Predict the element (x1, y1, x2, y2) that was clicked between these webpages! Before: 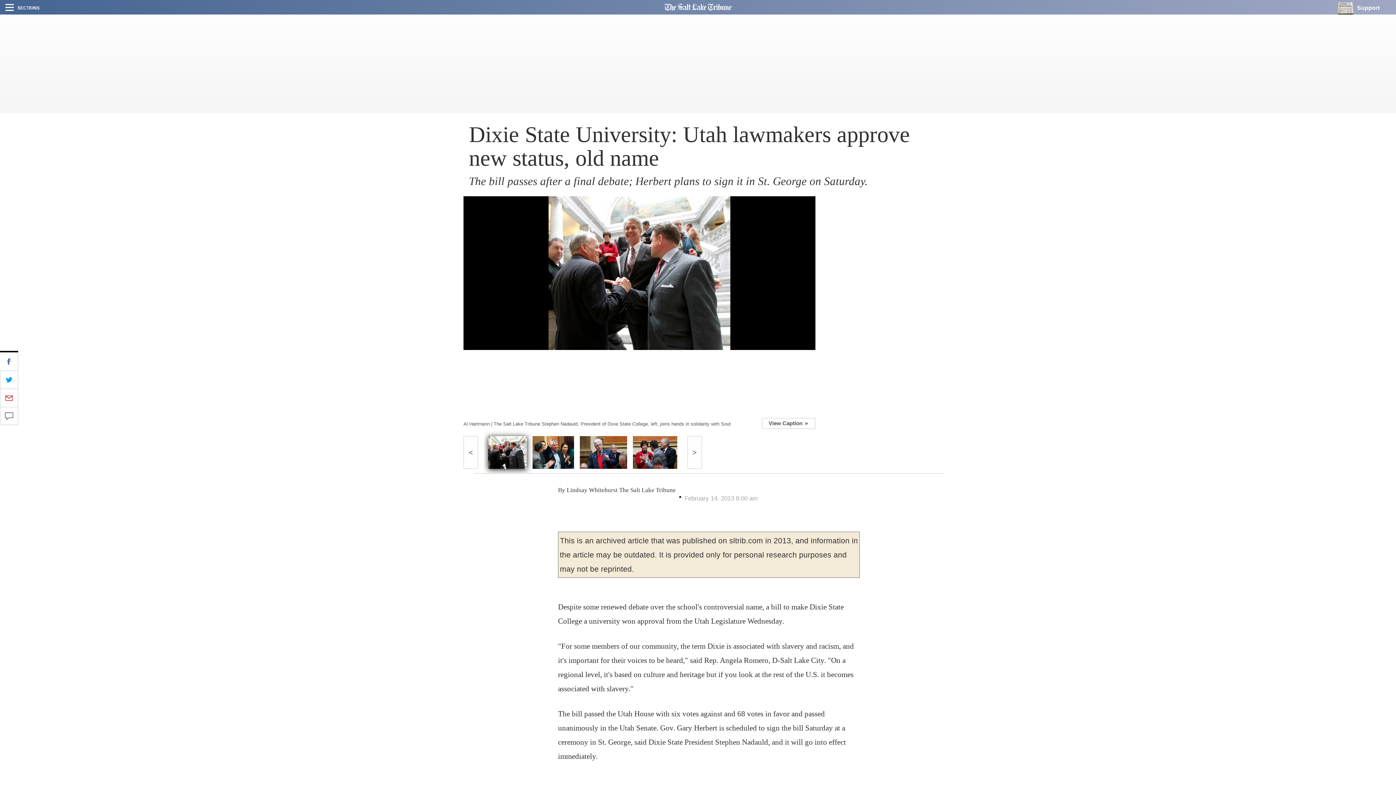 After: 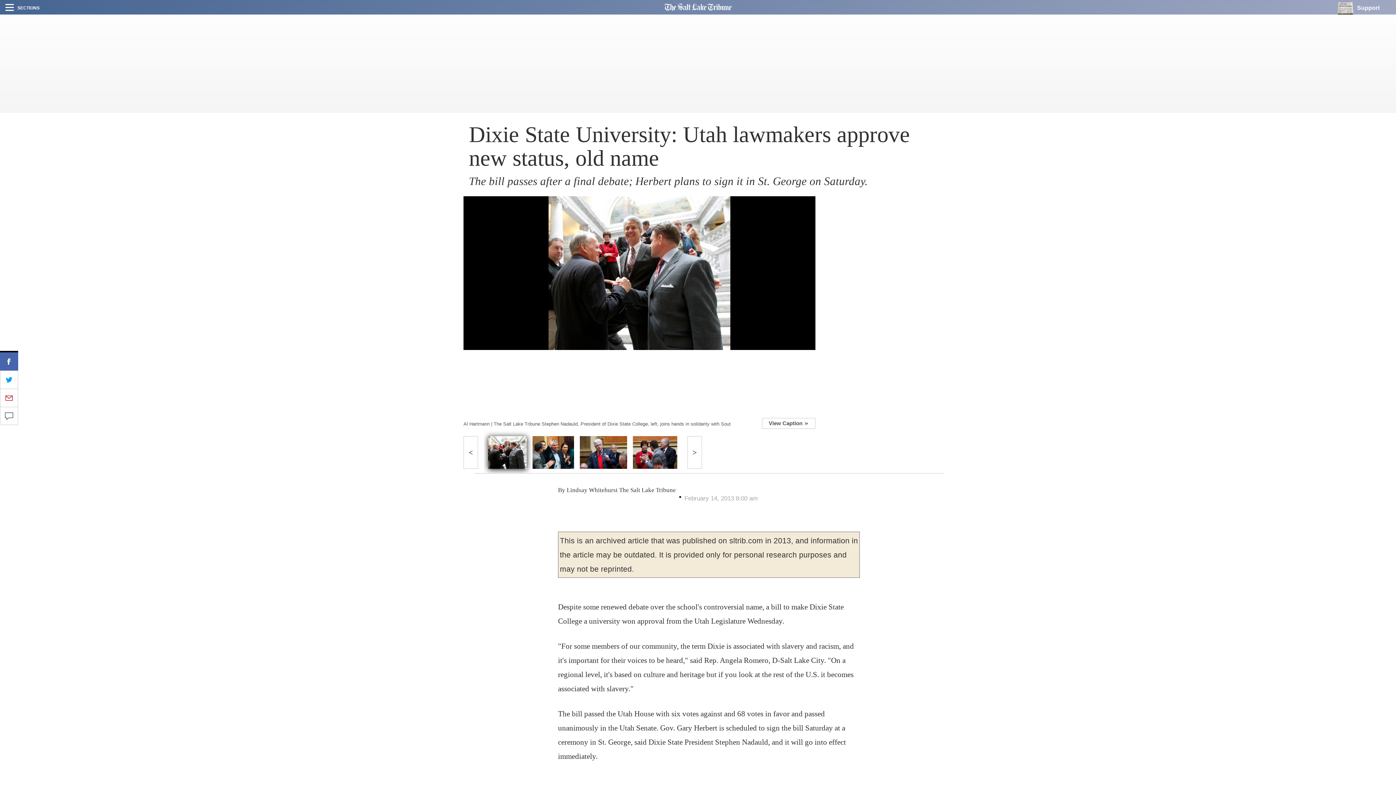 Action: bbox: (0, 352, 18, 370)